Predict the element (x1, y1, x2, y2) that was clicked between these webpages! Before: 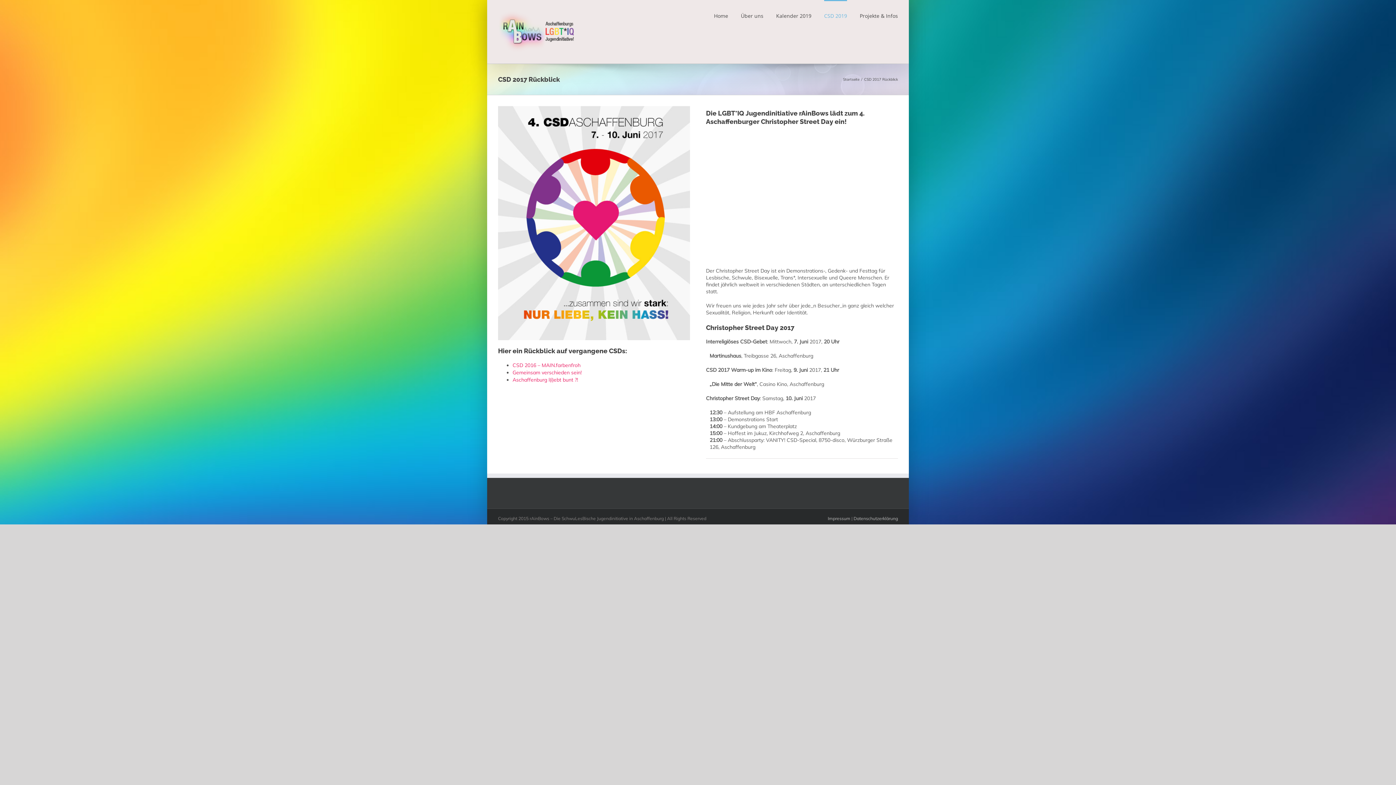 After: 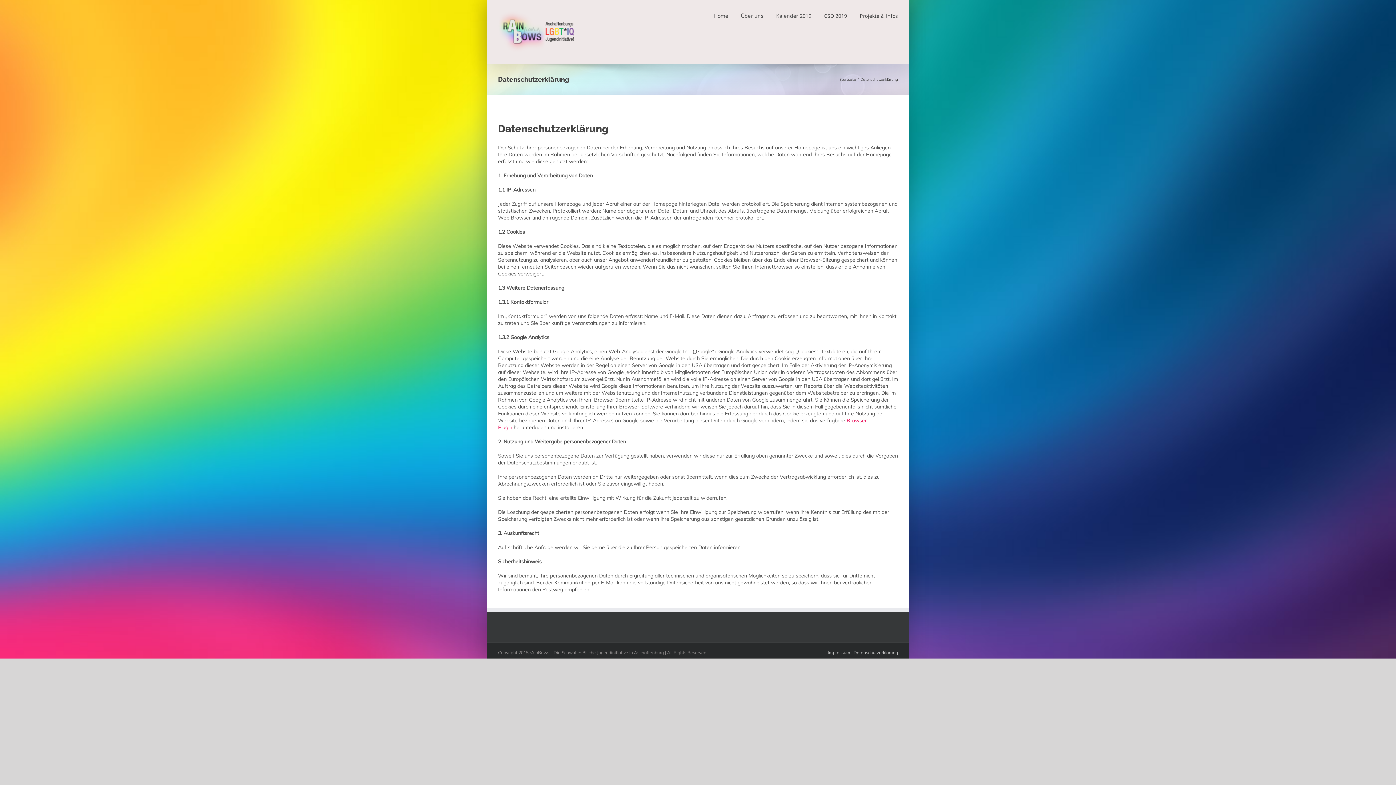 Action: label: Datenschutzerklärung bbox: (853, 516, 898, 521)